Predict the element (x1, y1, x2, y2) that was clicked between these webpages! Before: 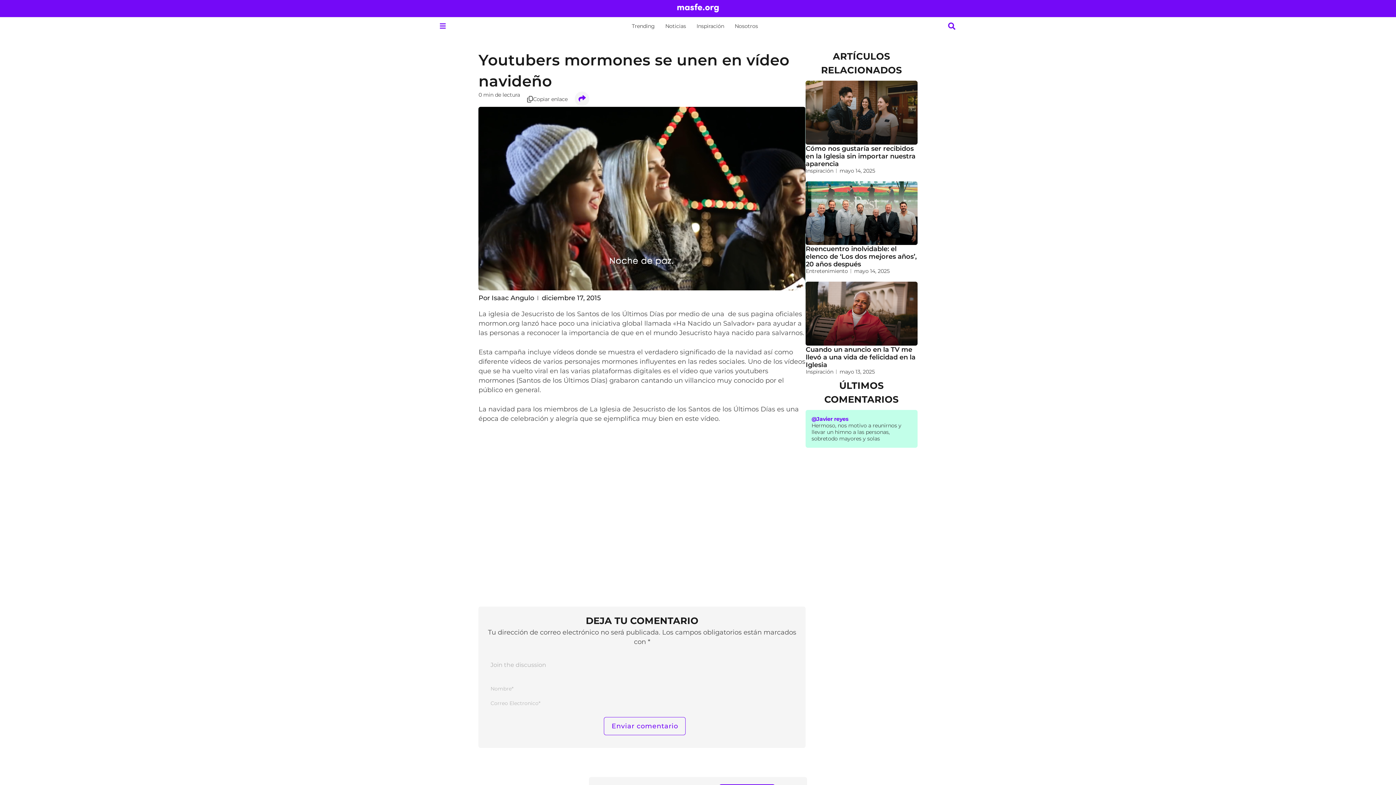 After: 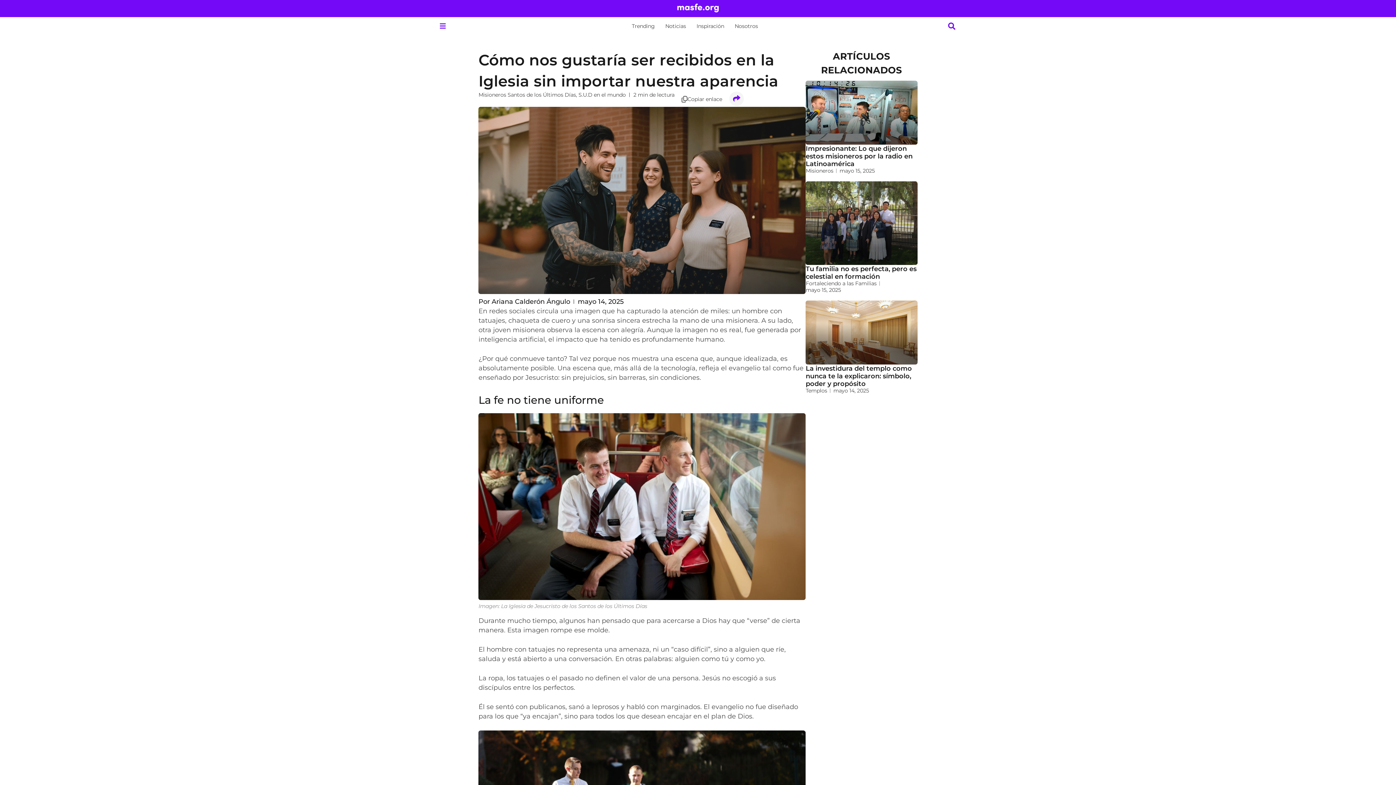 Action: bbox: (805, 144, 915, 167) label: Cómo nos gustaría ser recibidos en la Iglesia sin importar nuestra aparencia